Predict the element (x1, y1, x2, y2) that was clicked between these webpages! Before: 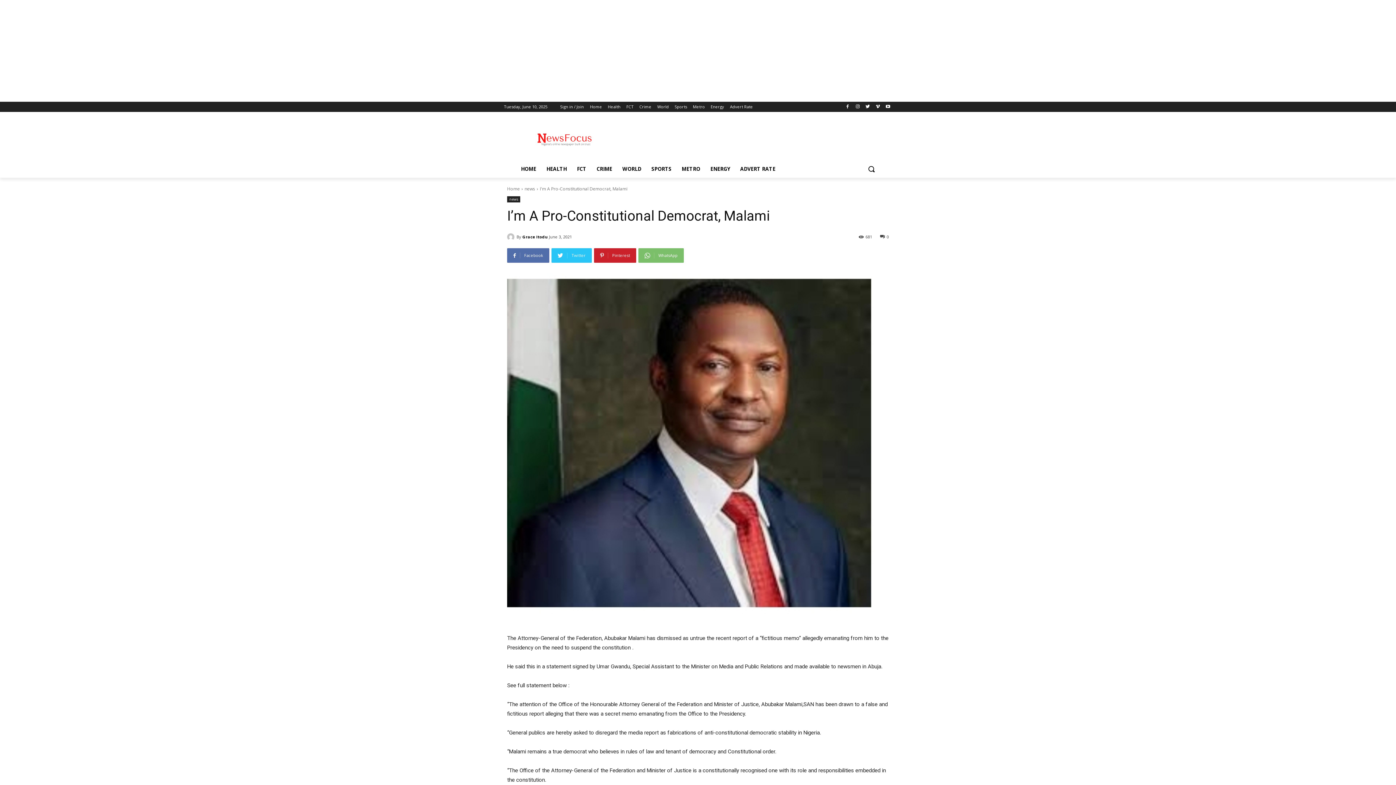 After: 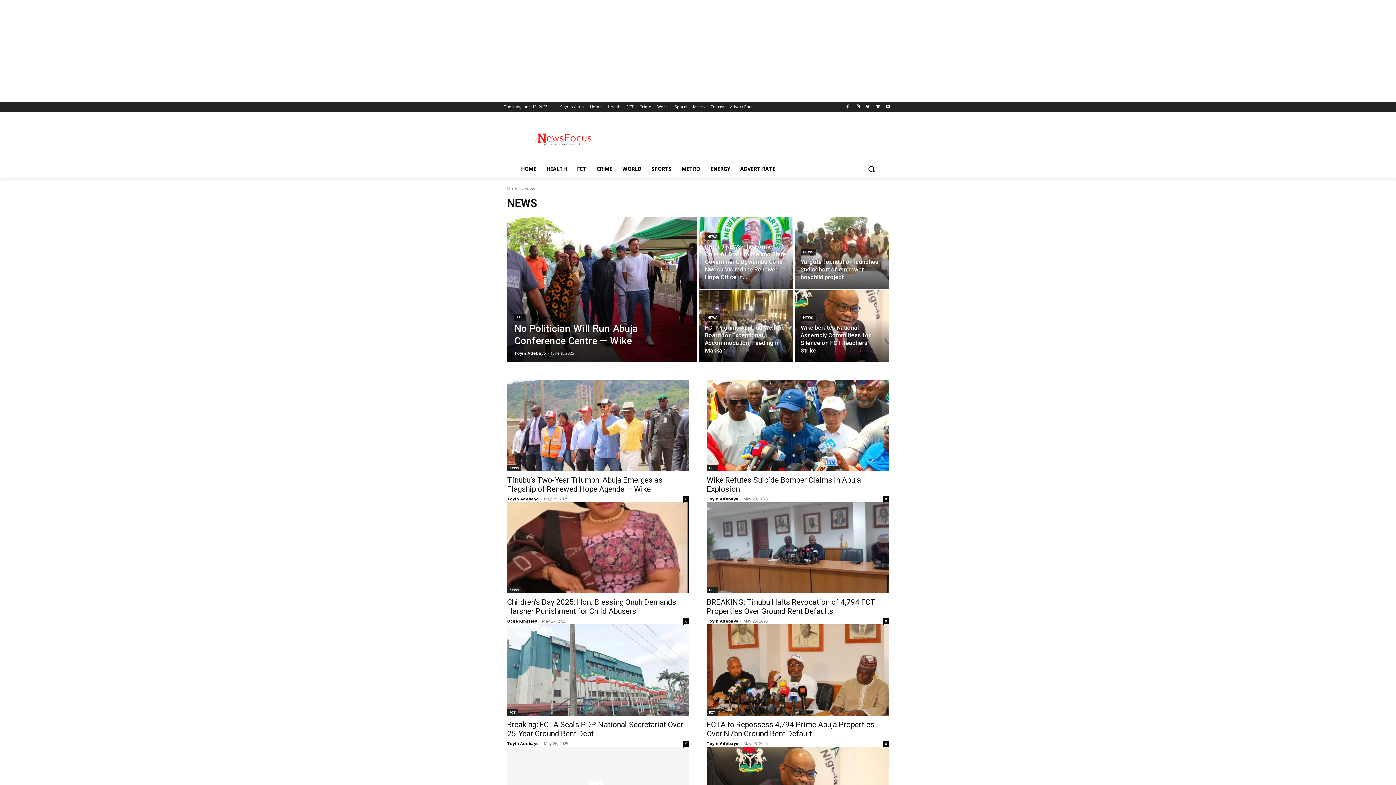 Action: bbox: (507, 196, 520, 202) label: news